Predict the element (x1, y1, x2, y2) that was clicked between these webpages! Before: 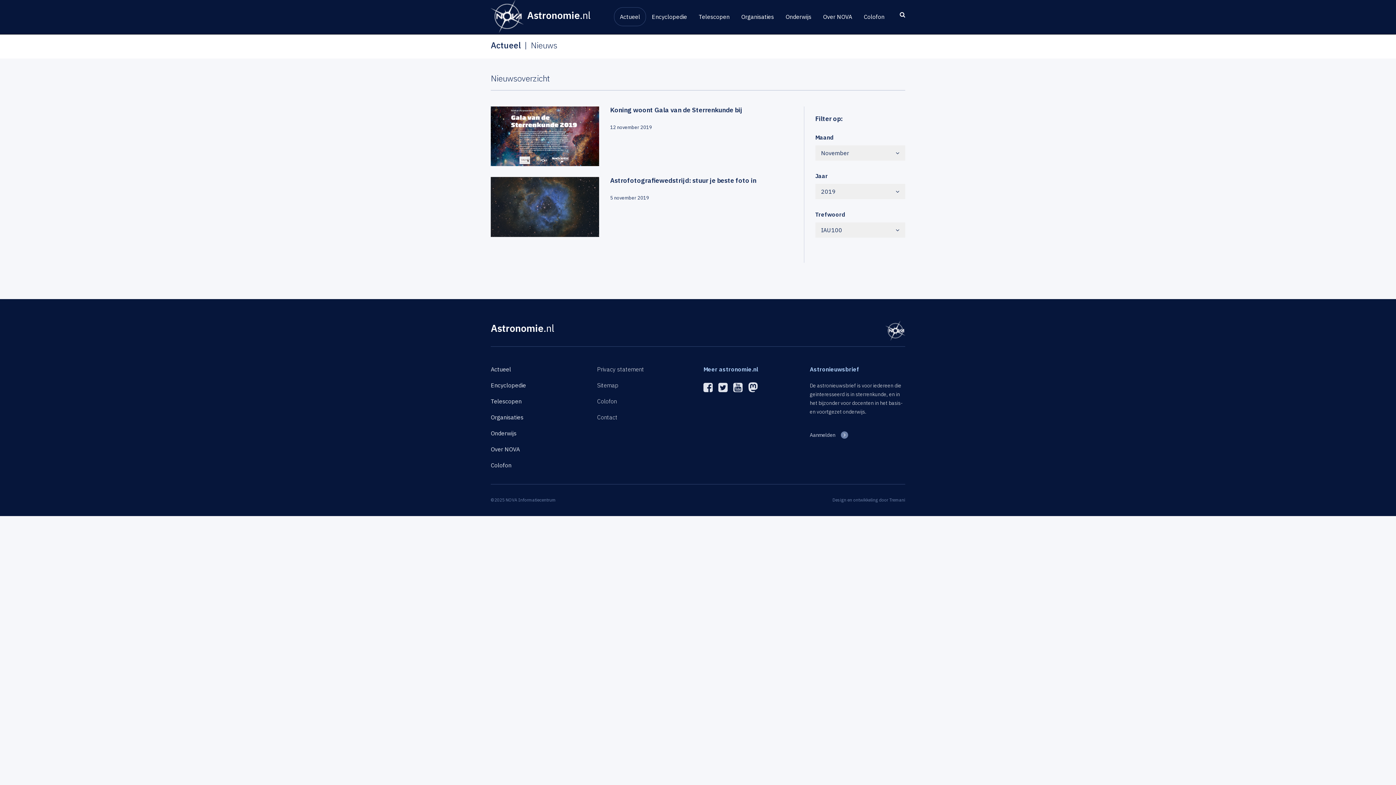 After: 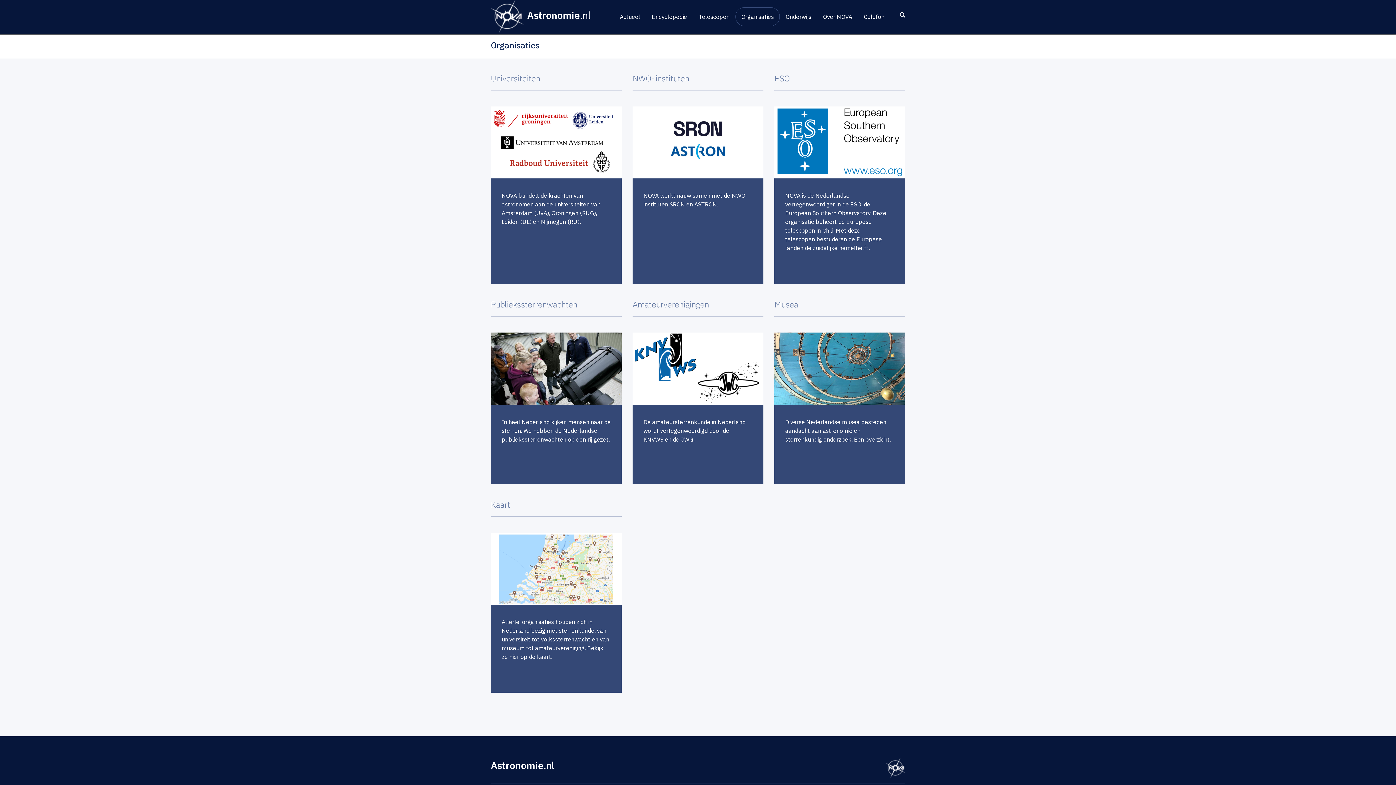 Action: bbox: (735, 7, 780, 26) label: Organisaties